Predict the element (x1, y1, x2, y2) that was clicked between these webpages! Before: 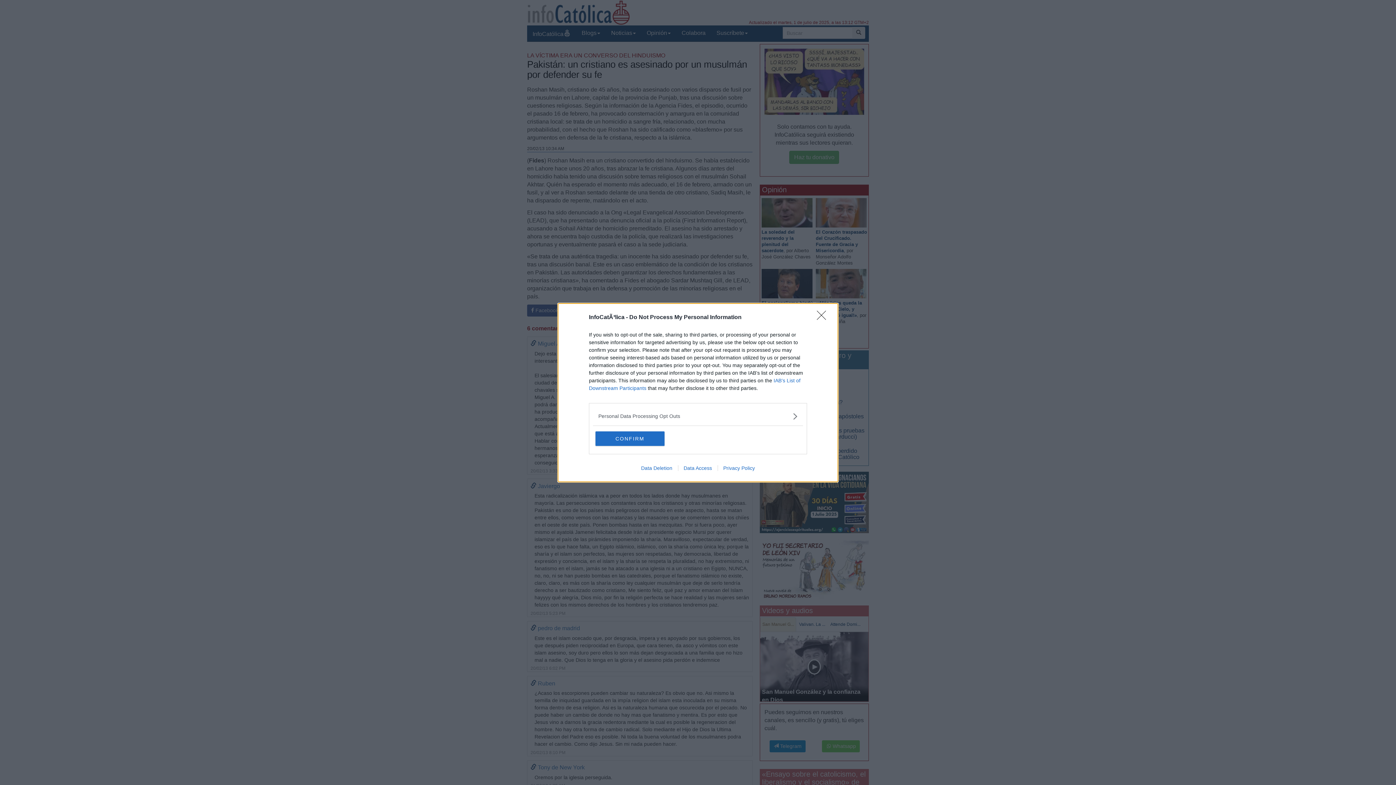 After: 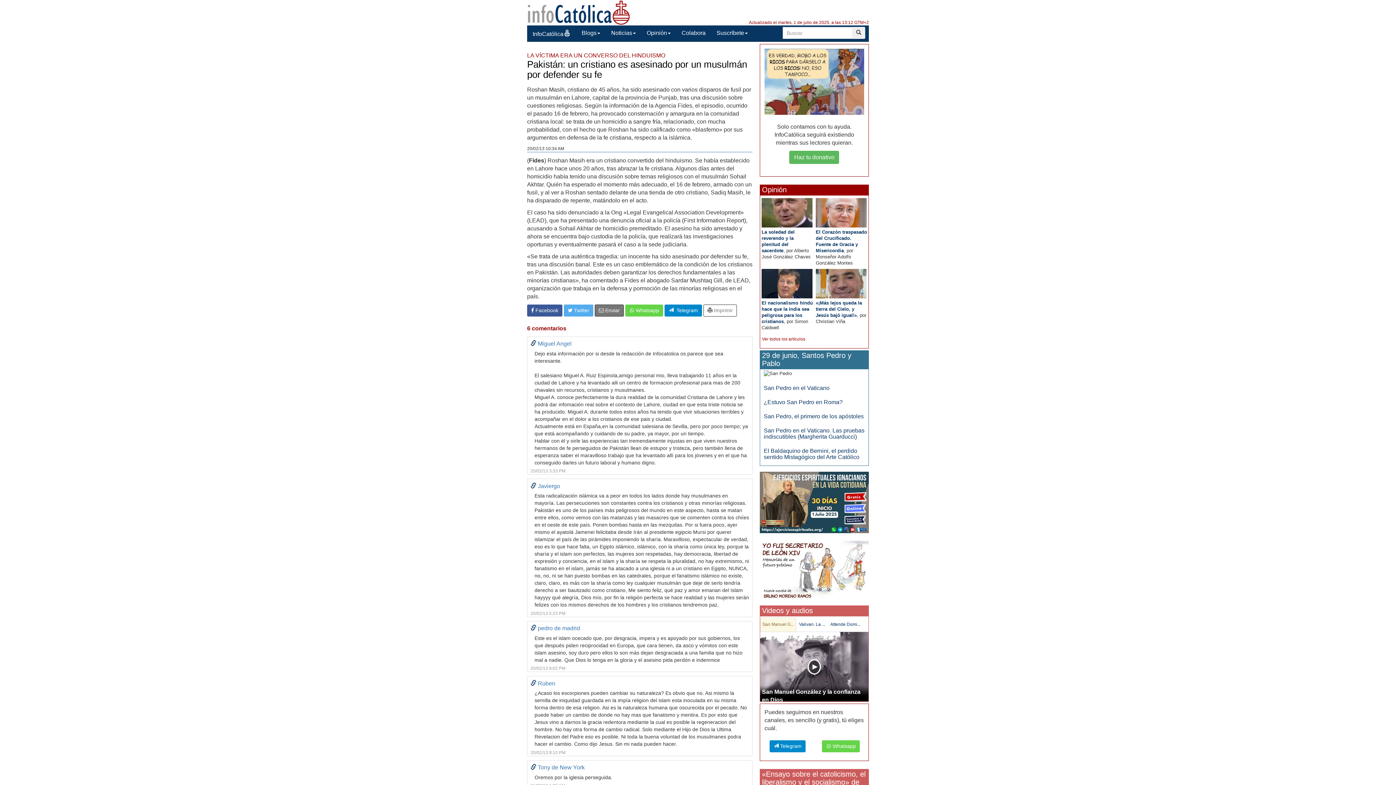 Action: bbox: (595, 431, 664, 446) label: CONFIRM